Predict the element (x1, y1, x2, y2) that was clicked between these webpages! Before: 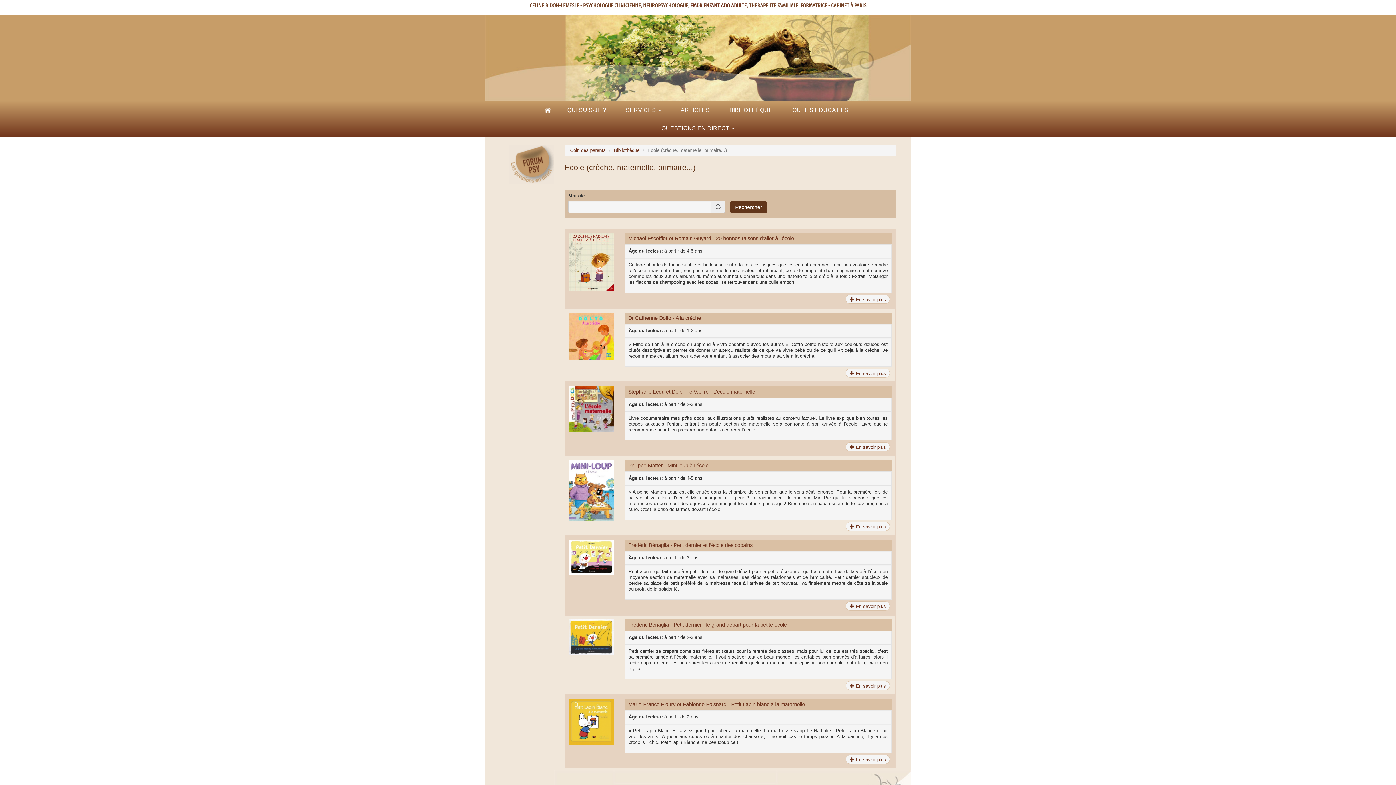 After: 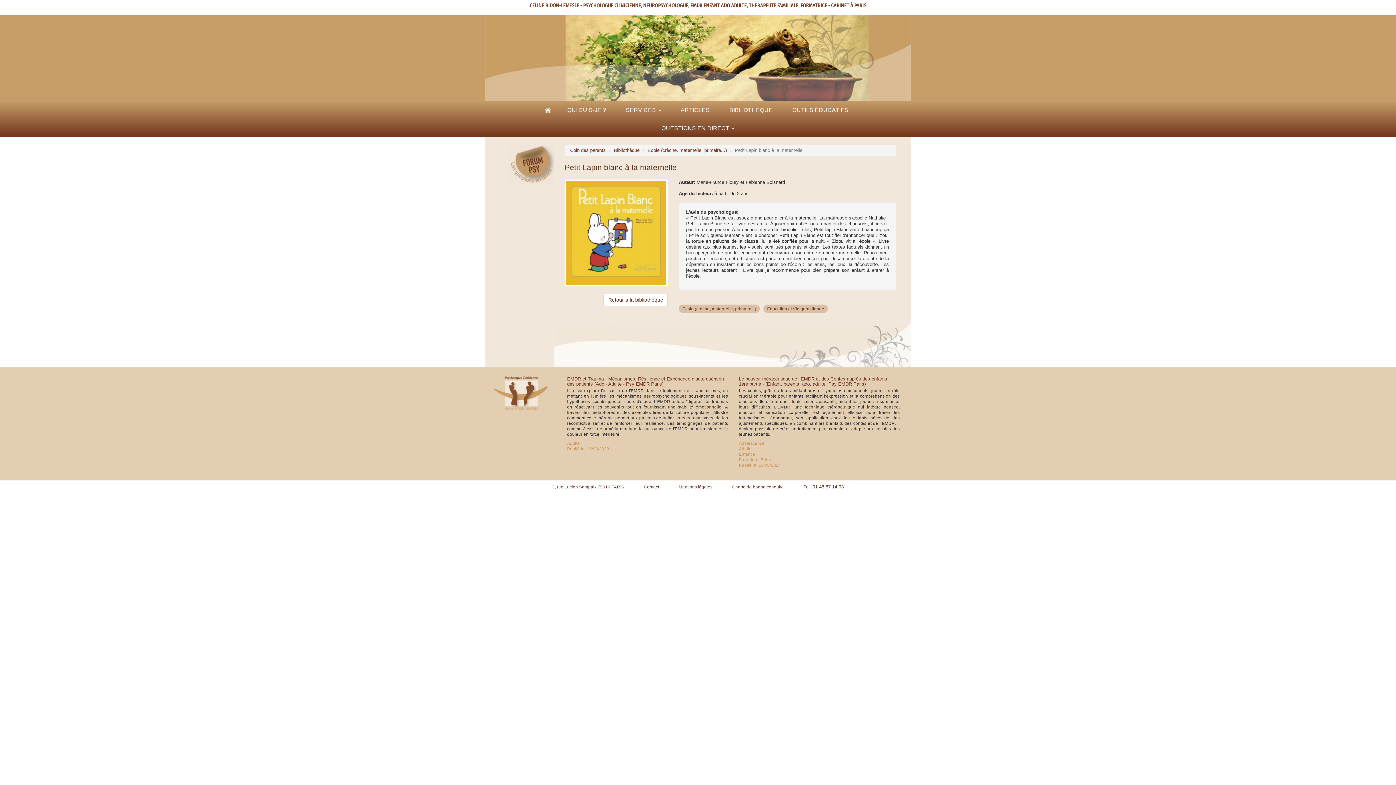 Action: bbox: (845, 755, 890, 764) label:  En savoir plus